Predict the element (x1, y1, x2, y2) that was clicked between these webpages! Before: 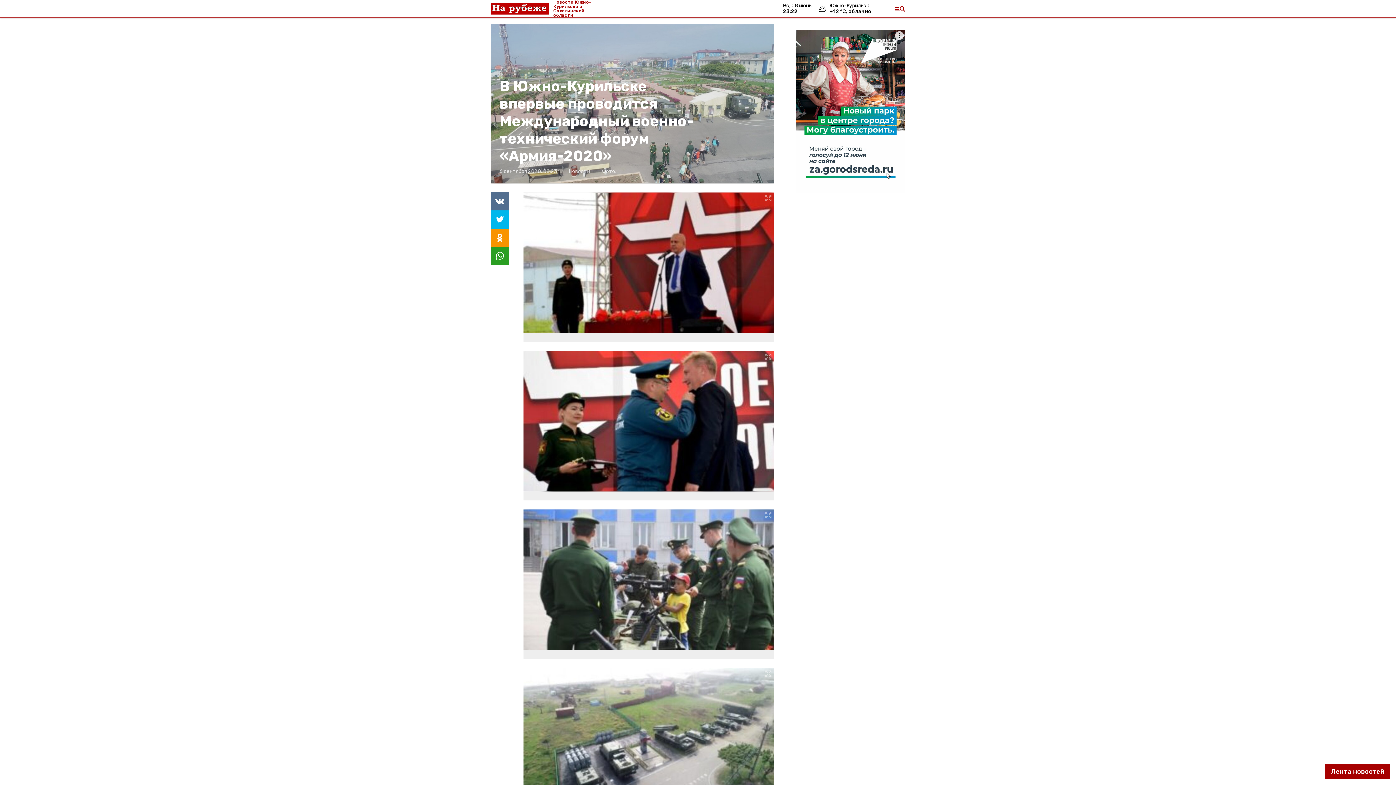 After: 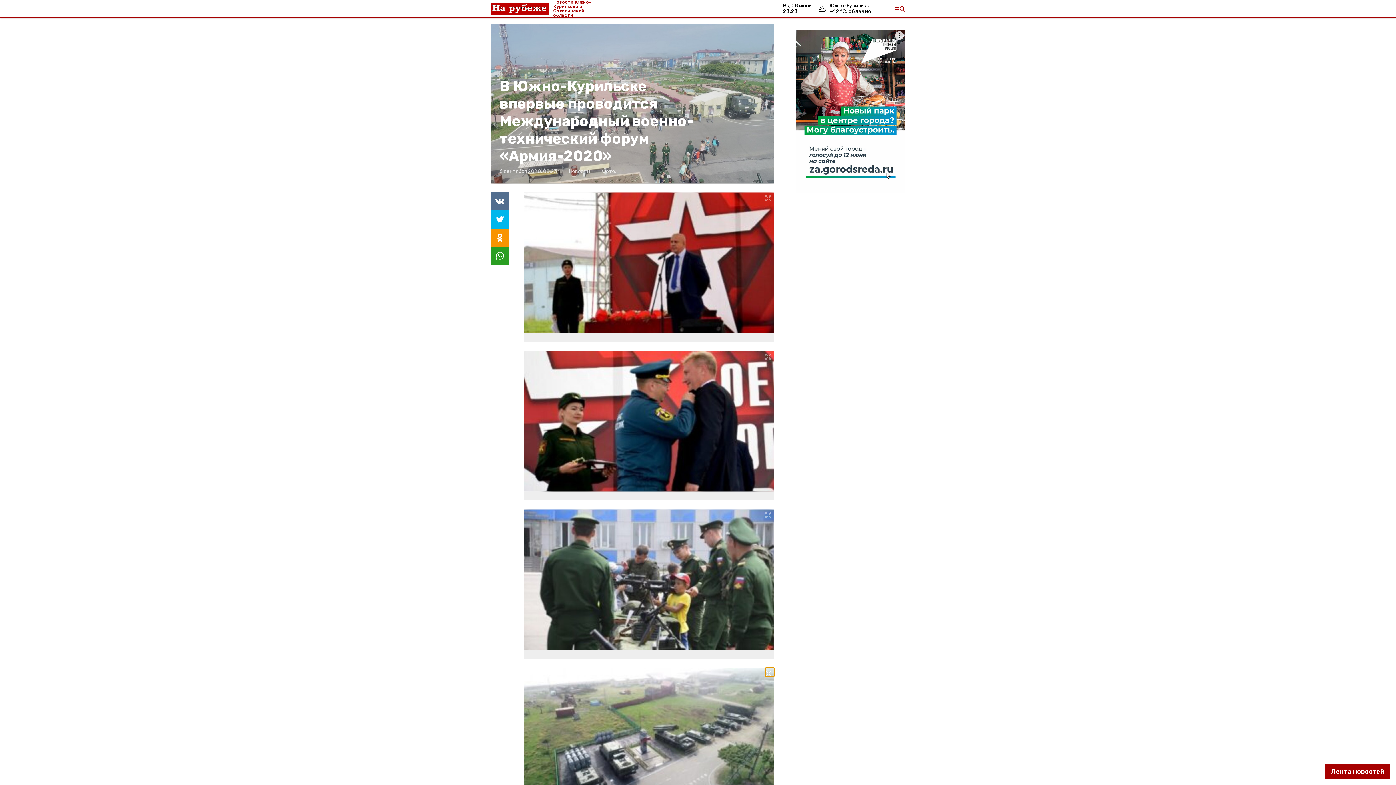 Action: bbox: (765, 668, 774, 677)